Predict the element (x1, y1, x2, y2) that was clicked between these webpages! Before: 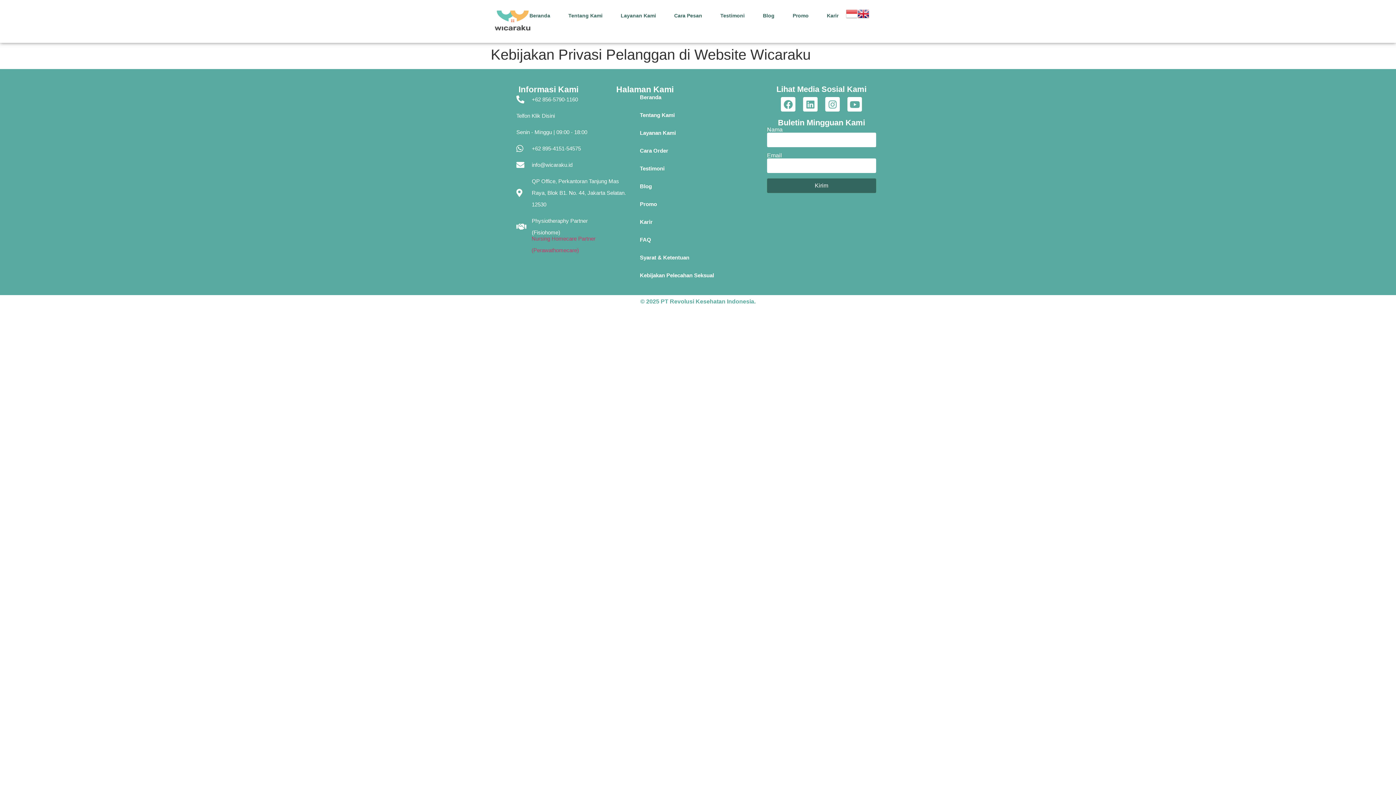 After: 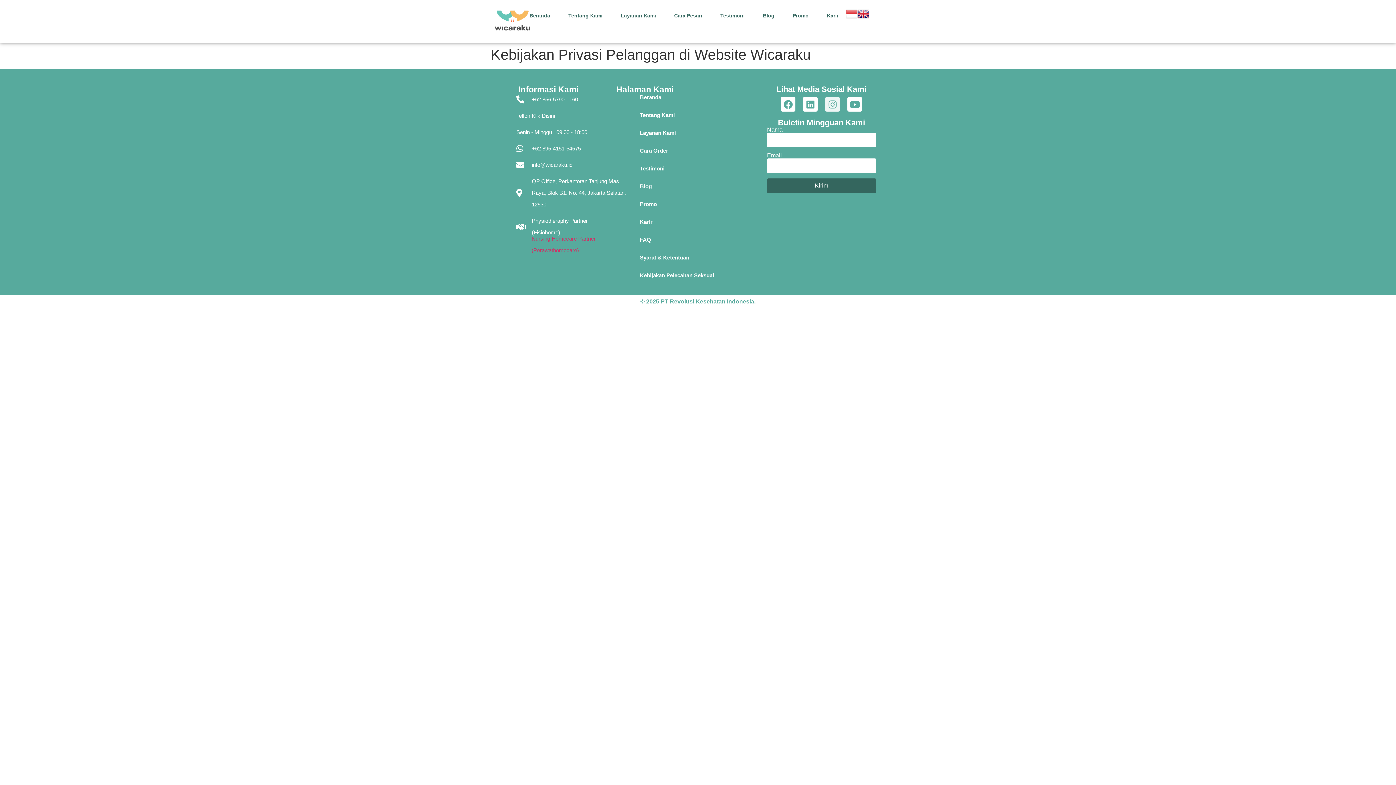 Action: label: Instagram bbox: (825, 97, 840, 111)